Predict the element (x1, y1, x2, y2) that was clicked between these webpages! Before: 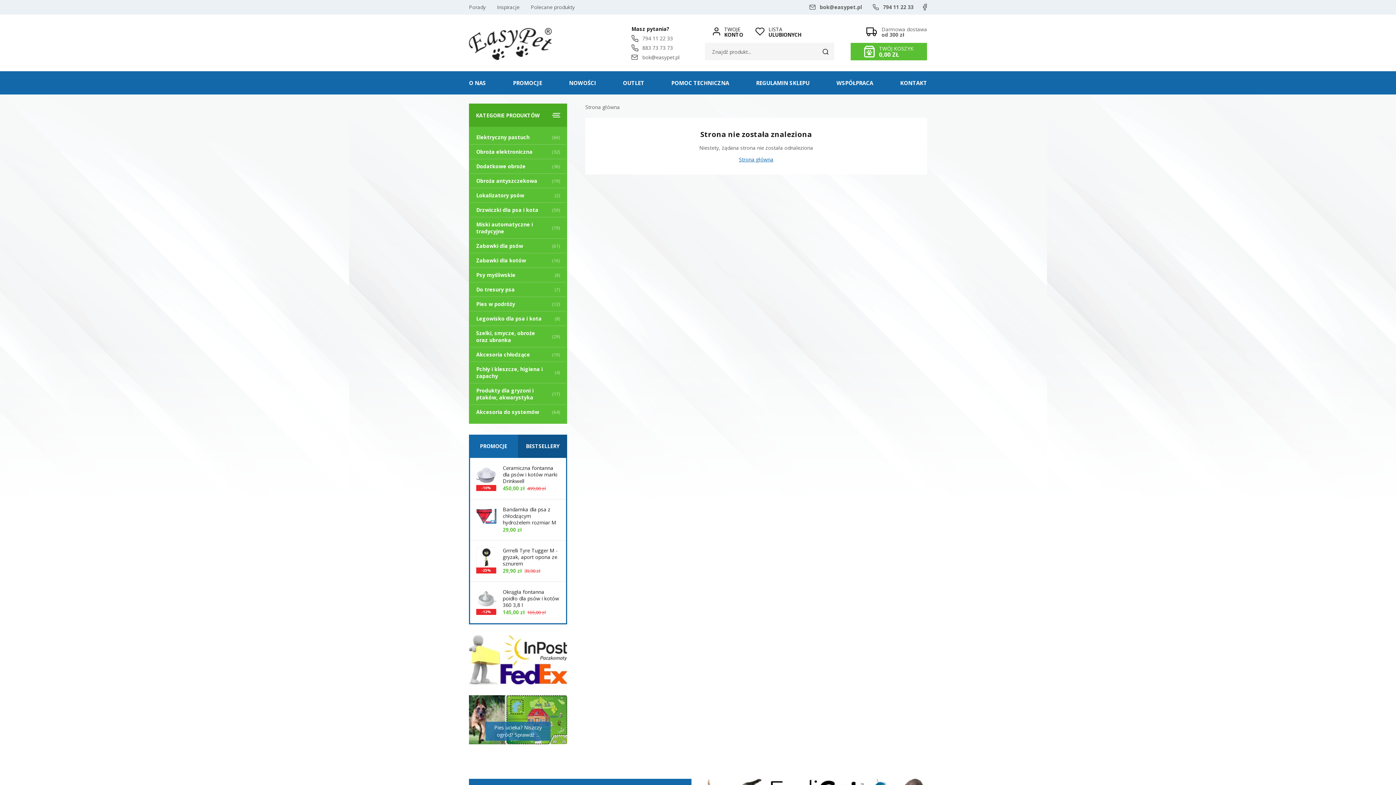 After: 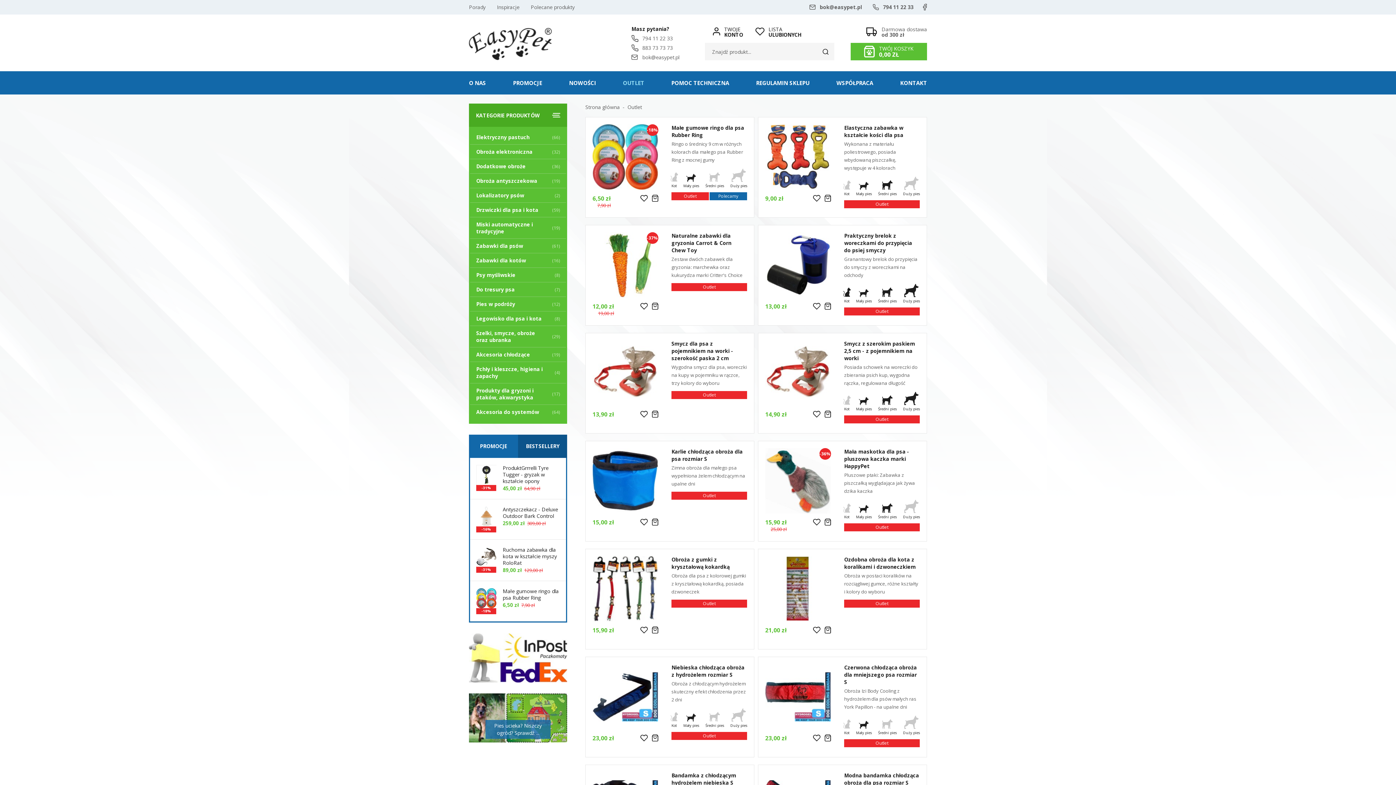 Action: label: OUTLET bbox: (617, 71, 649, 94)